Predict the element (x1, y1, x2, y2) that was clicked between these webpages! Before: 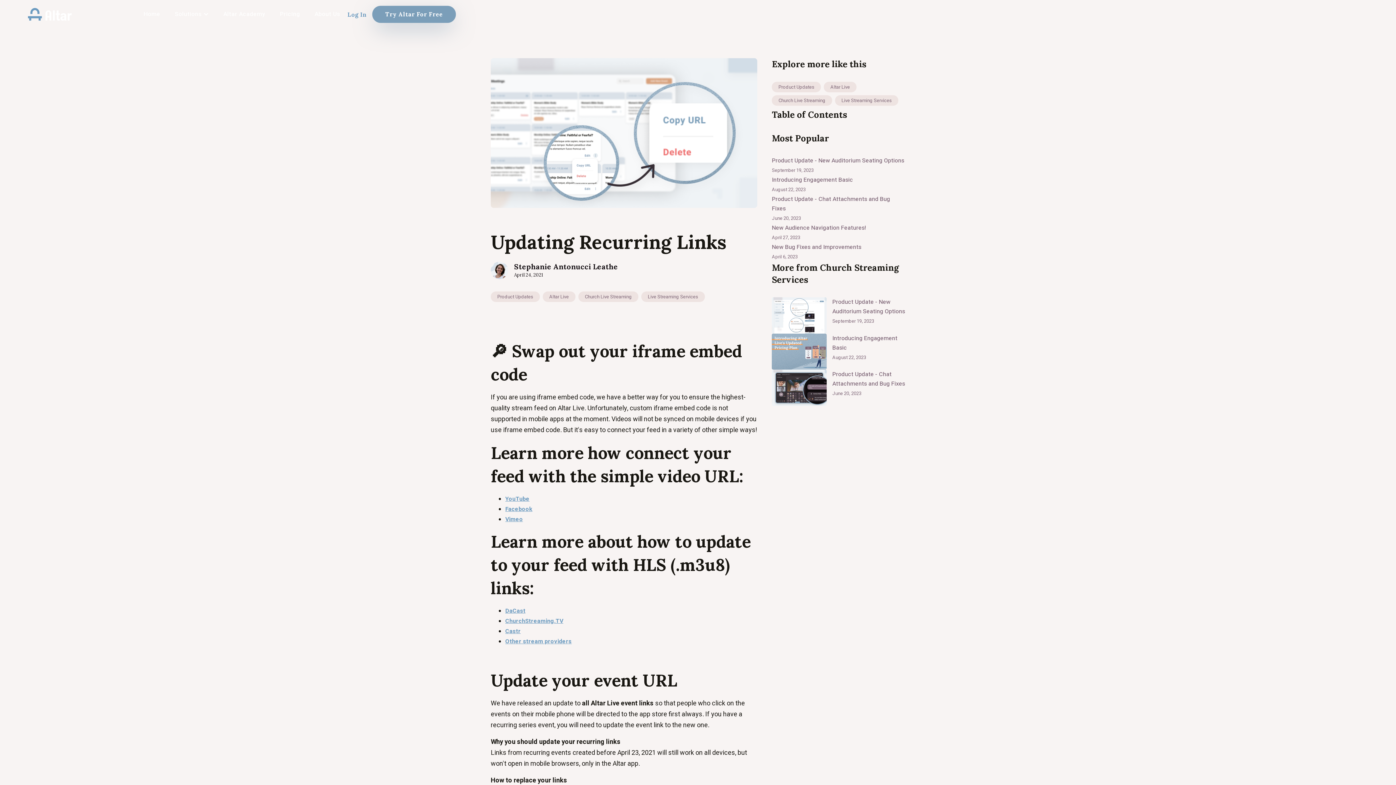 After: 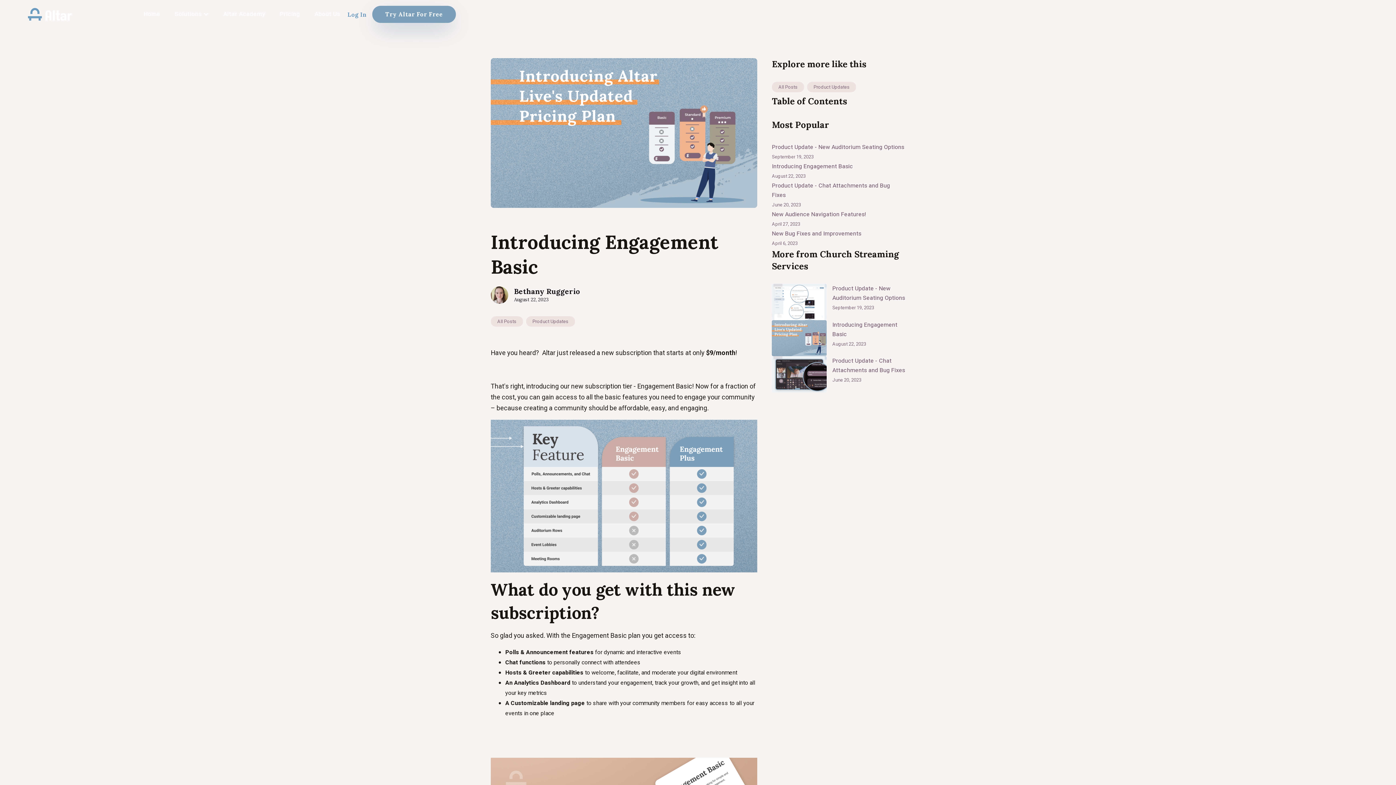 Action: label: Introducing Engagement Basic
August 22, 2023 bbox: (772, 175, 853, 193)